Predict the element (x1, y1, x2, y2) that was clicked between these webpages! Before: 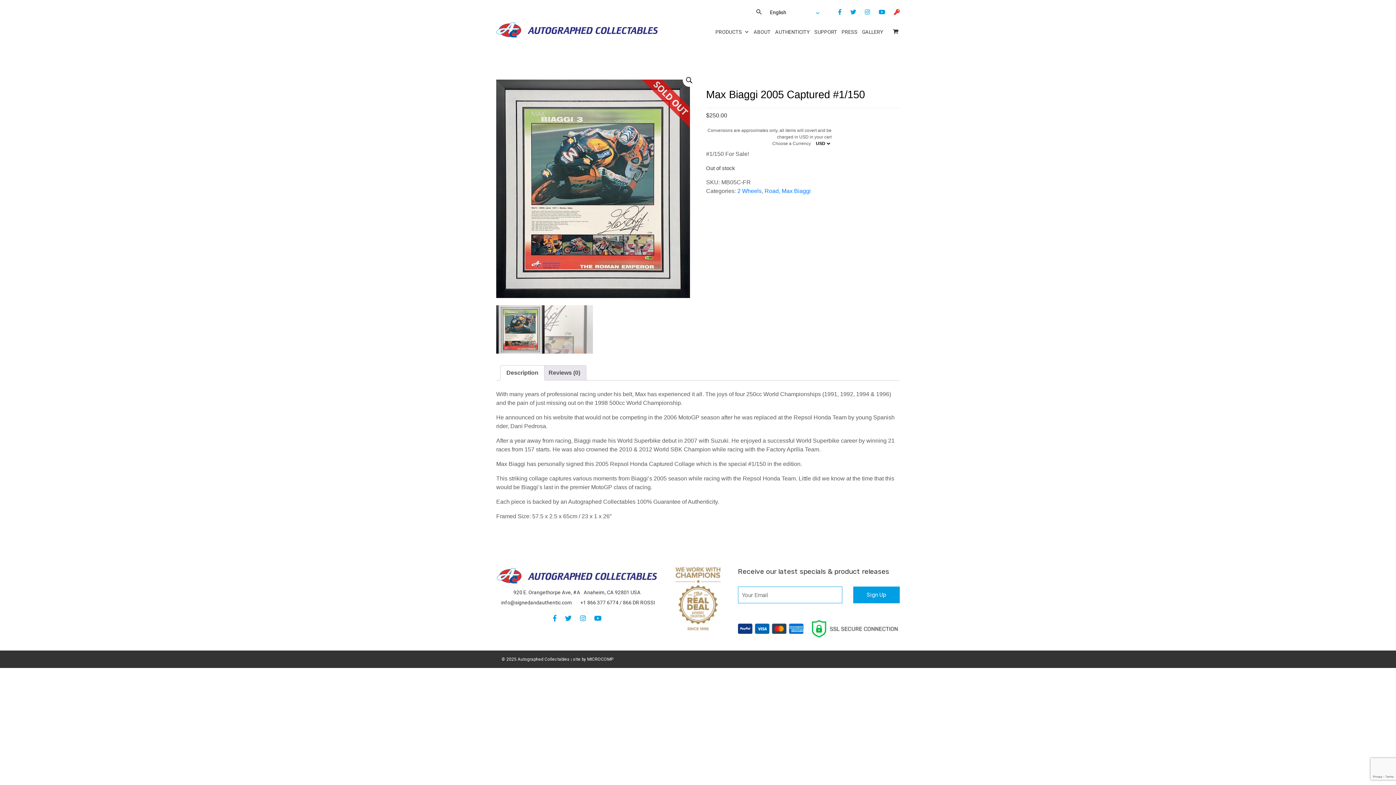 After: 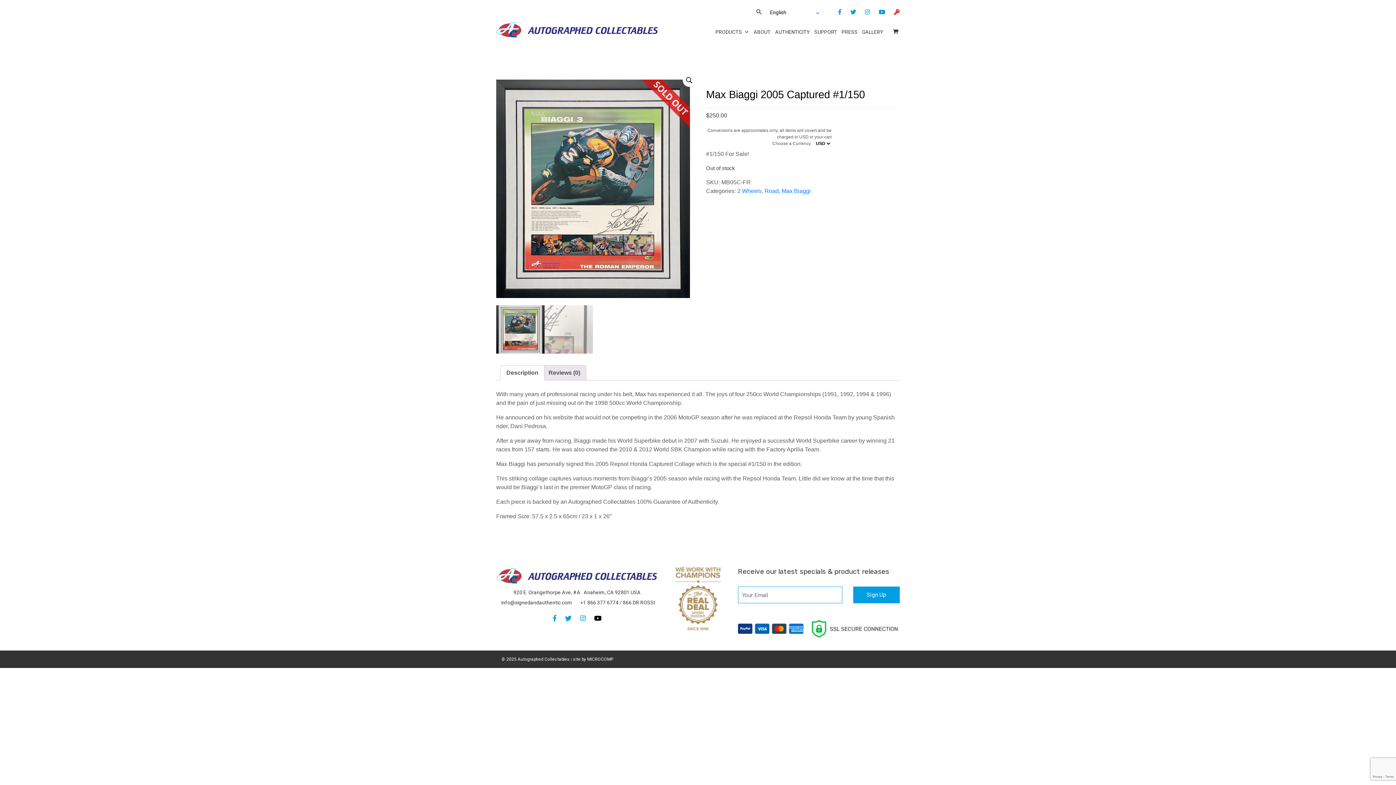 Action: bbox: (590, 616, 605, 622)